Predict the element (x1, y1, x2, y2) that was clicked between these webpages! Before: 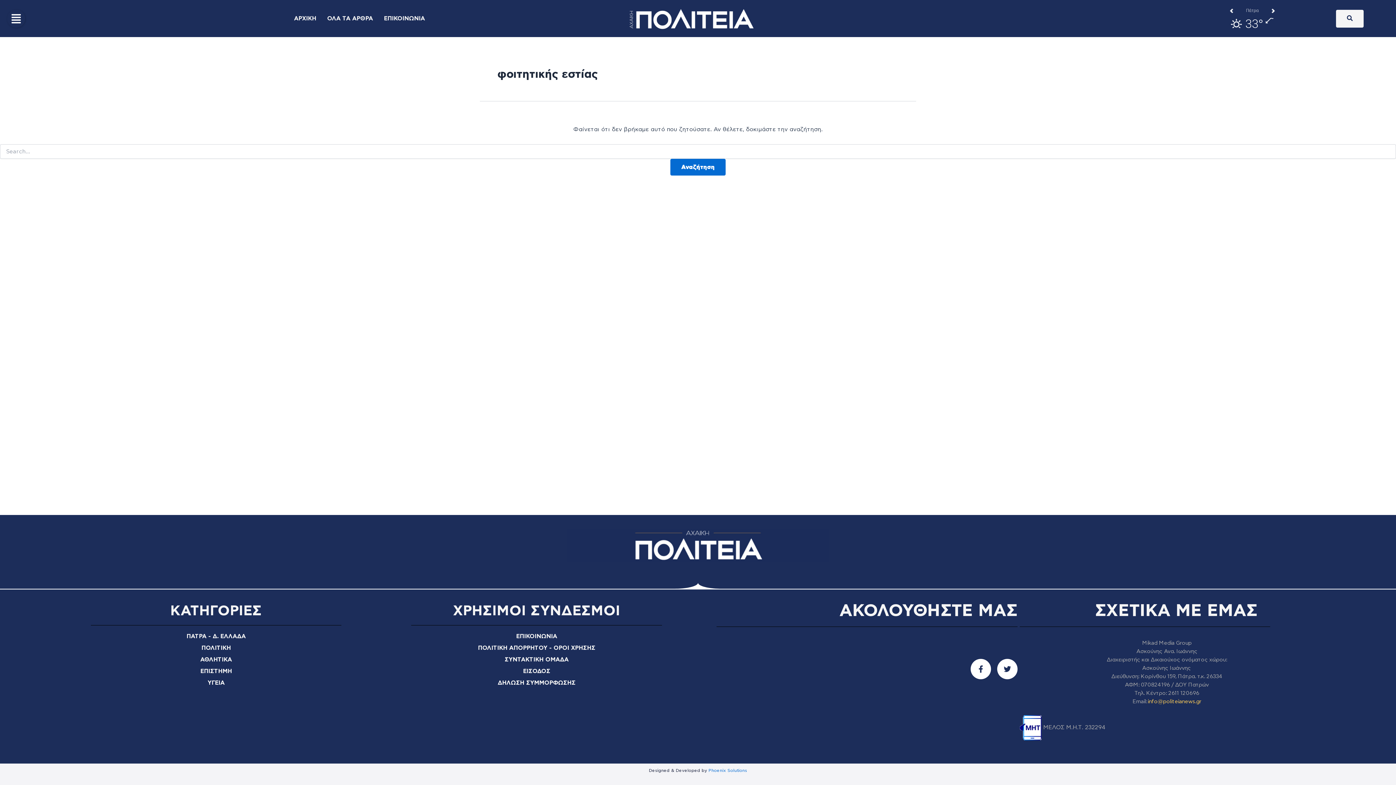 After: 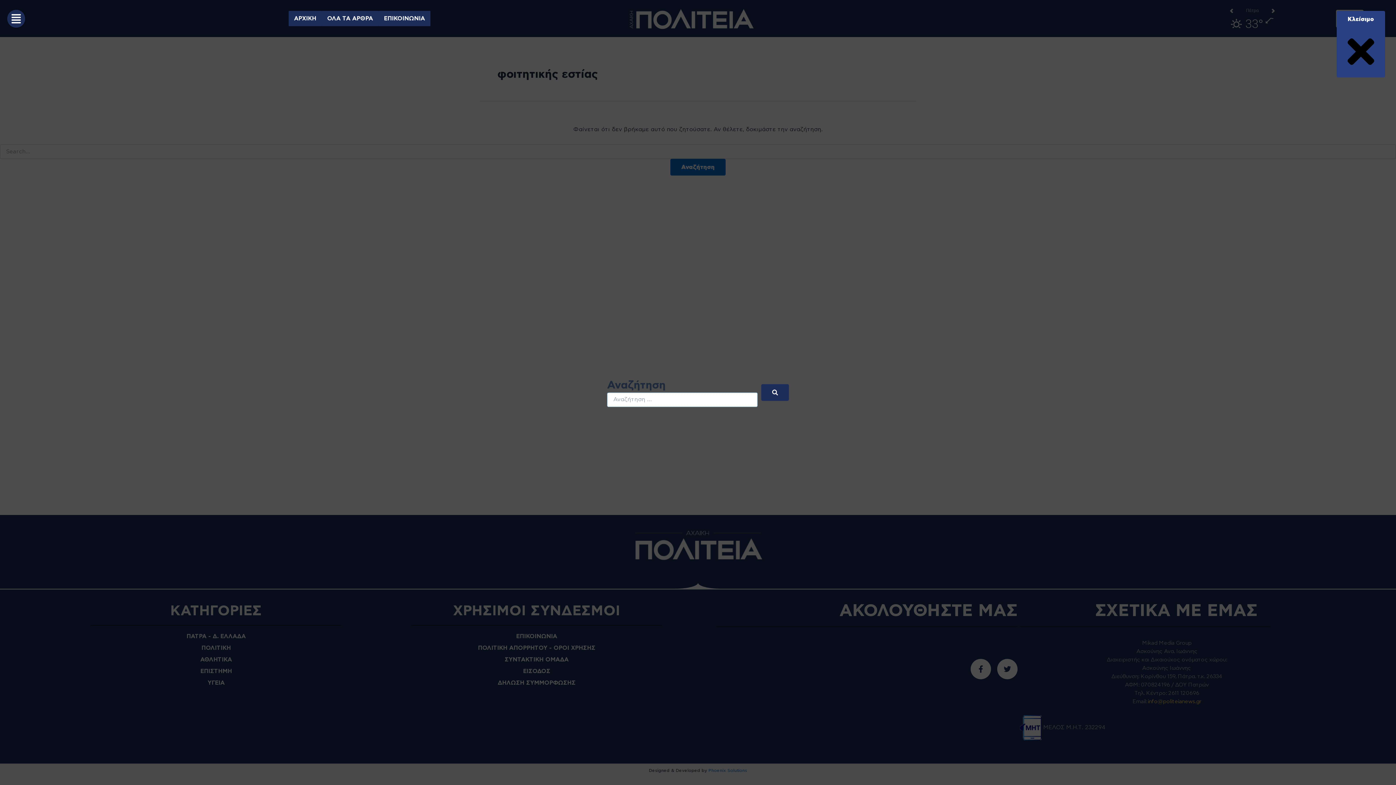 Action: bbox: (1336, 9, 1363, 27)